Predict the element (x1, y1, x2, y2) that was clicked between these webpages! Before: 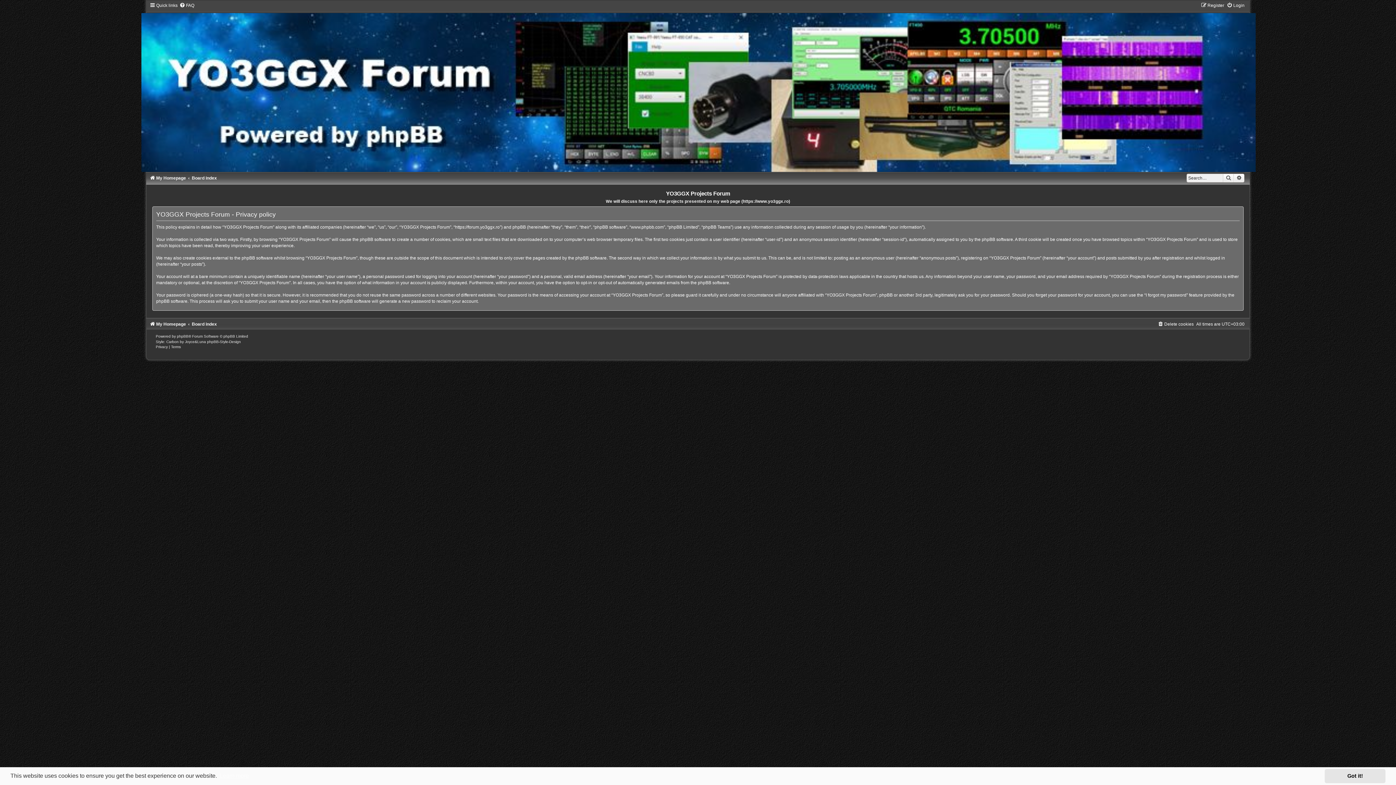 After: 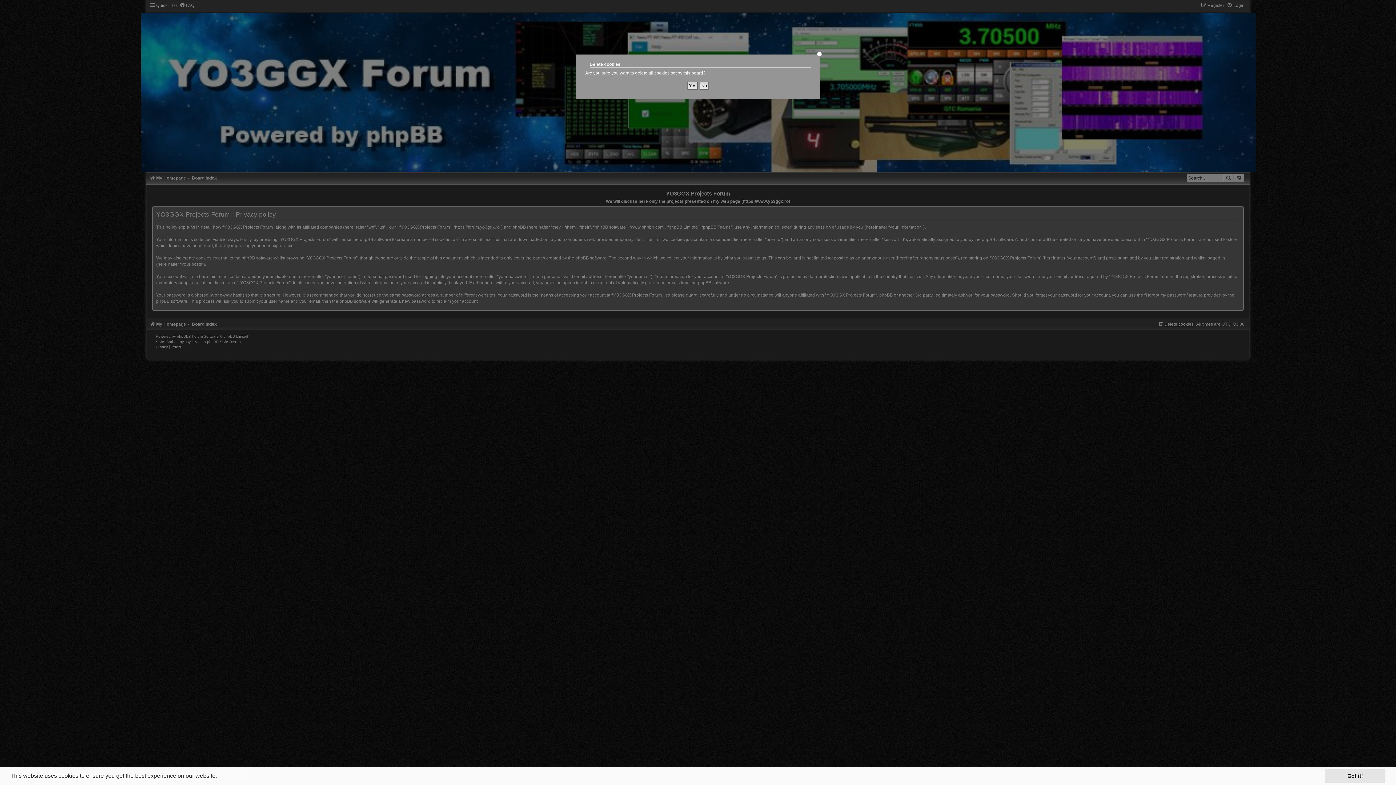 Action: label: Delete cookies bbox: (1157, 321, 1193, 326)